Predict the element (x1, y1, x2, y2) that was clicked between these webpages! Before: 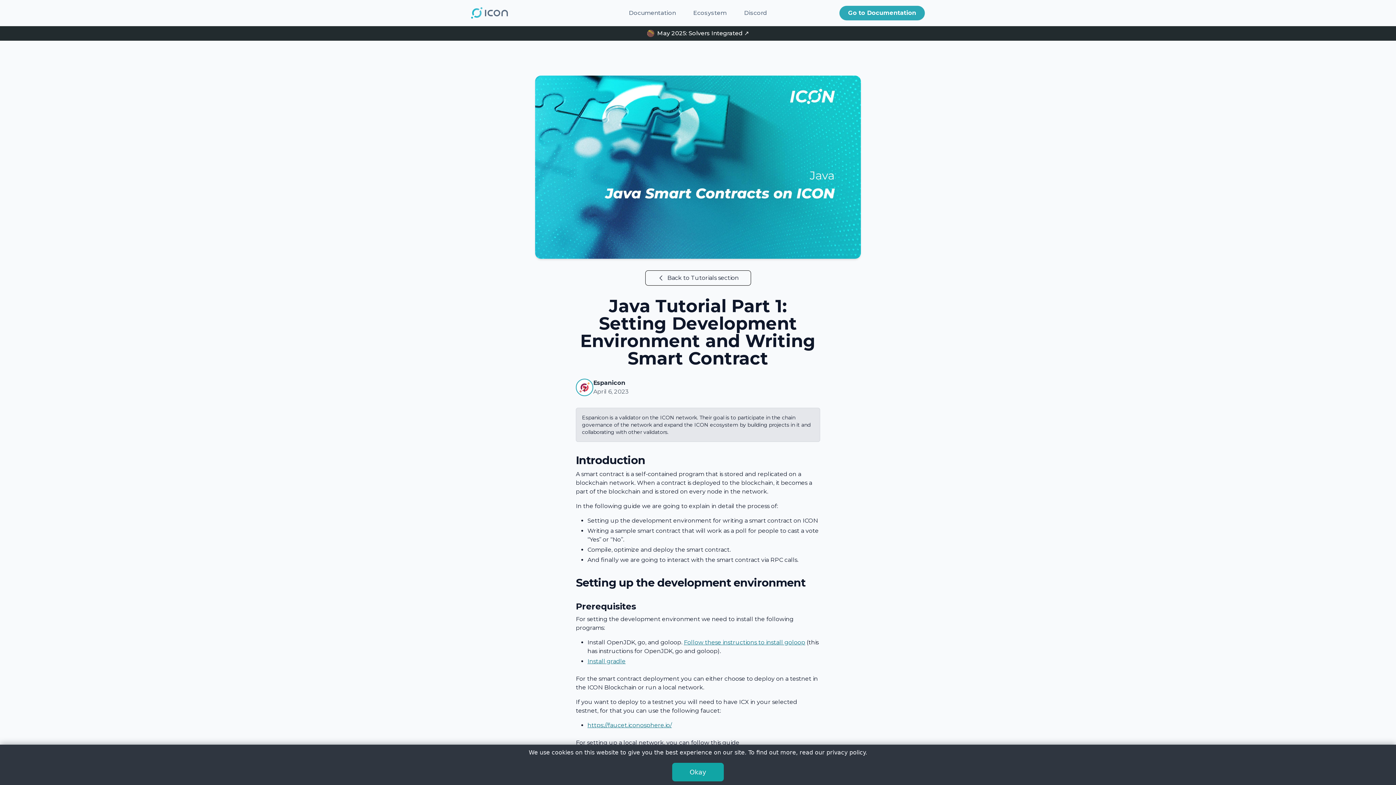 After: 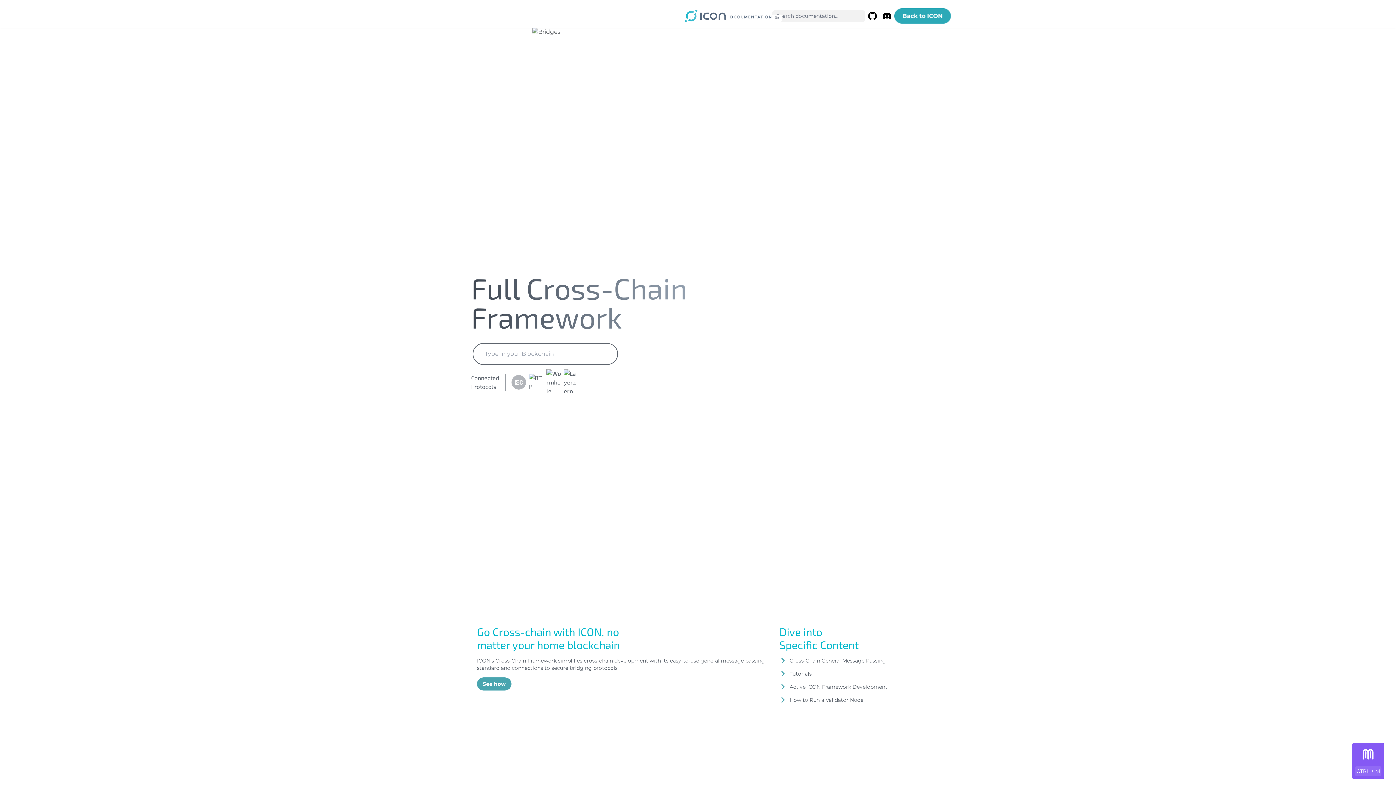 Action: label: Go to Documentation bbox: (839, 5, 925, 20)